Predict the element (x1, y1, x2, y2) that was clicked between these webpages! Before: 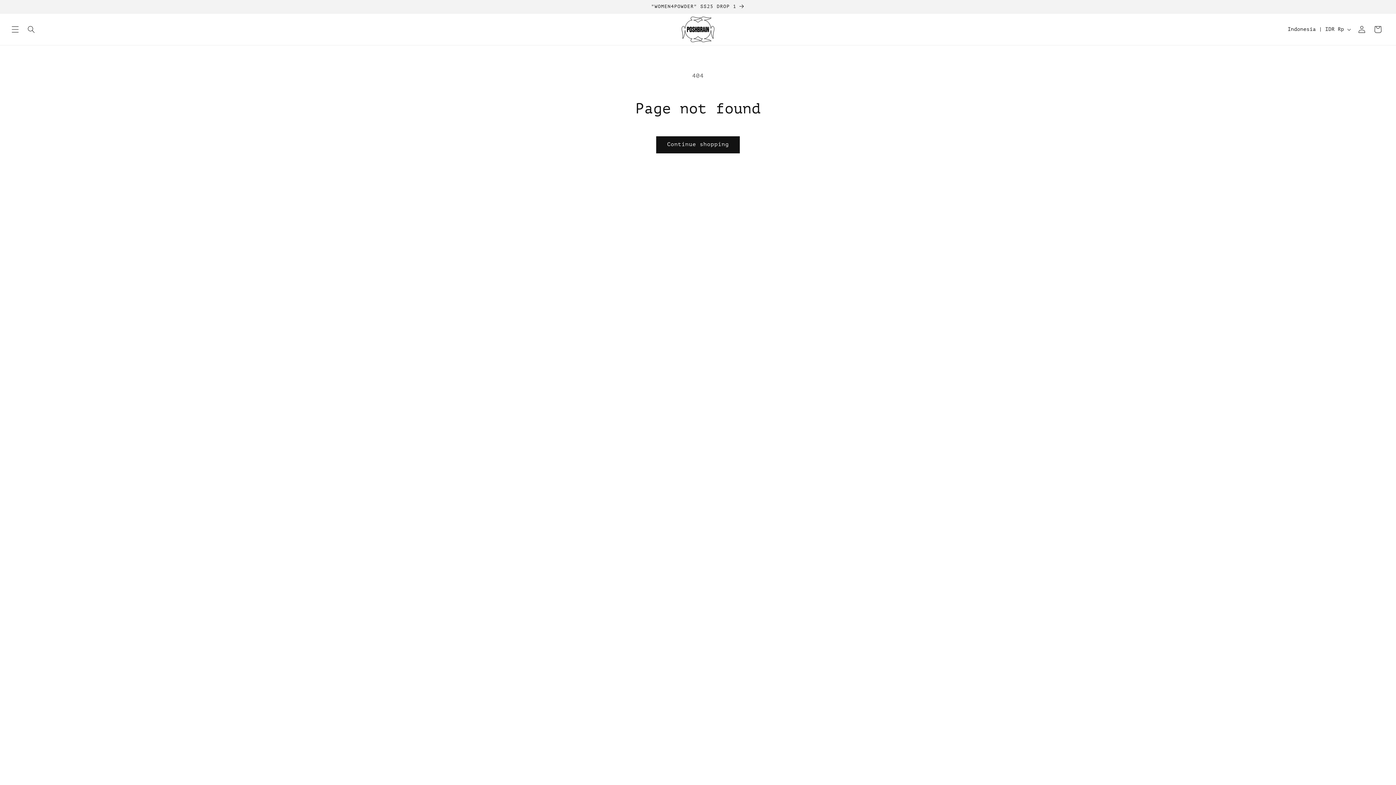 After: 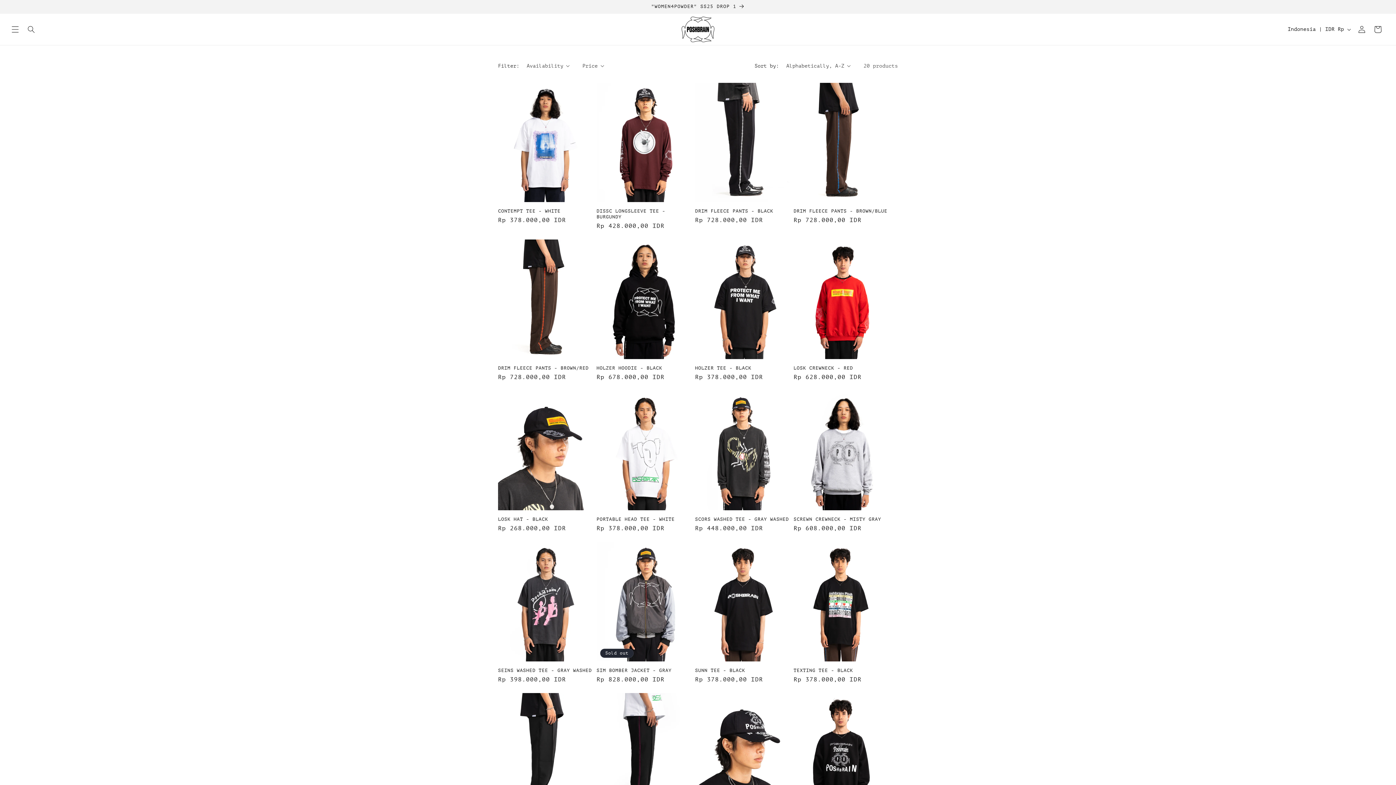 Action: label: "WOMEN4POWDER" SS25 DROP 1 bbox: (491, 0, 904, 13)